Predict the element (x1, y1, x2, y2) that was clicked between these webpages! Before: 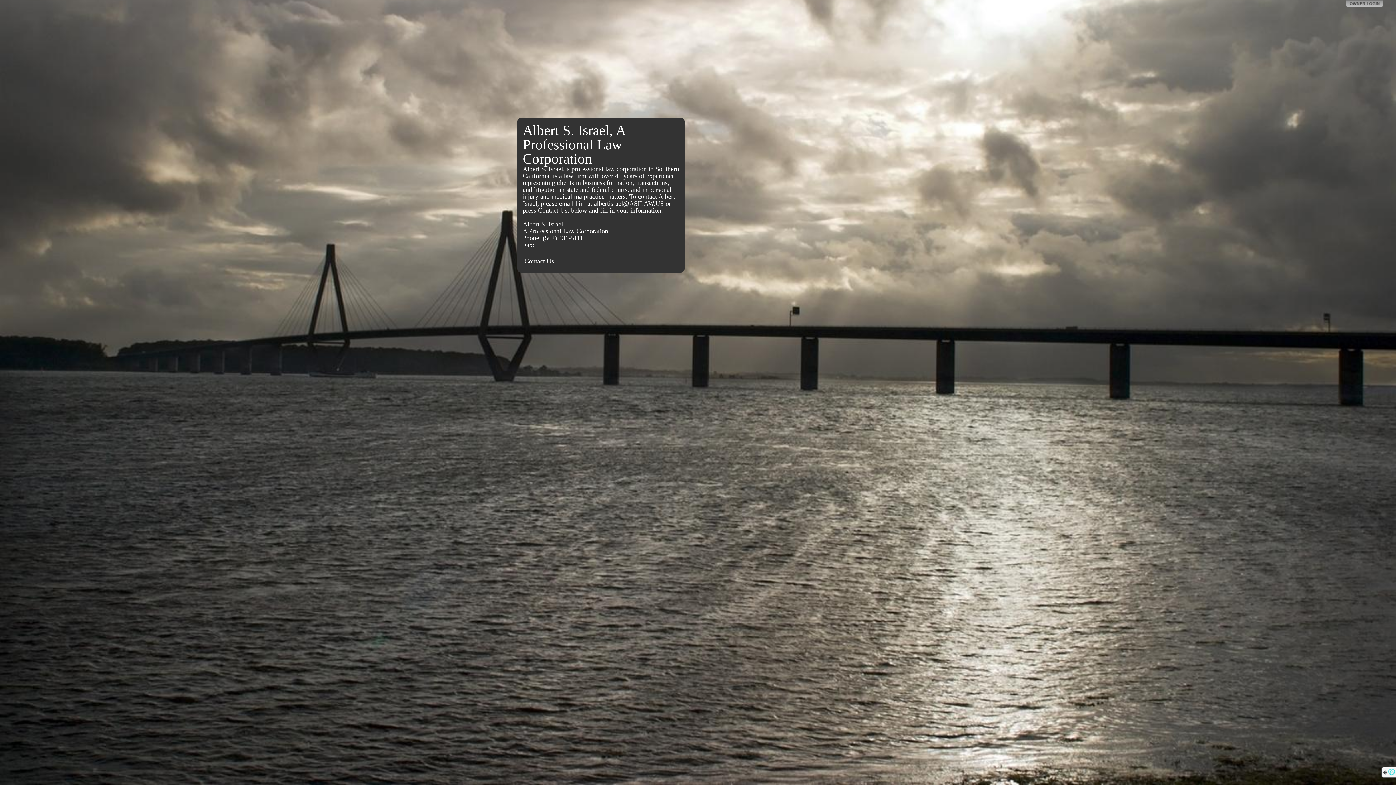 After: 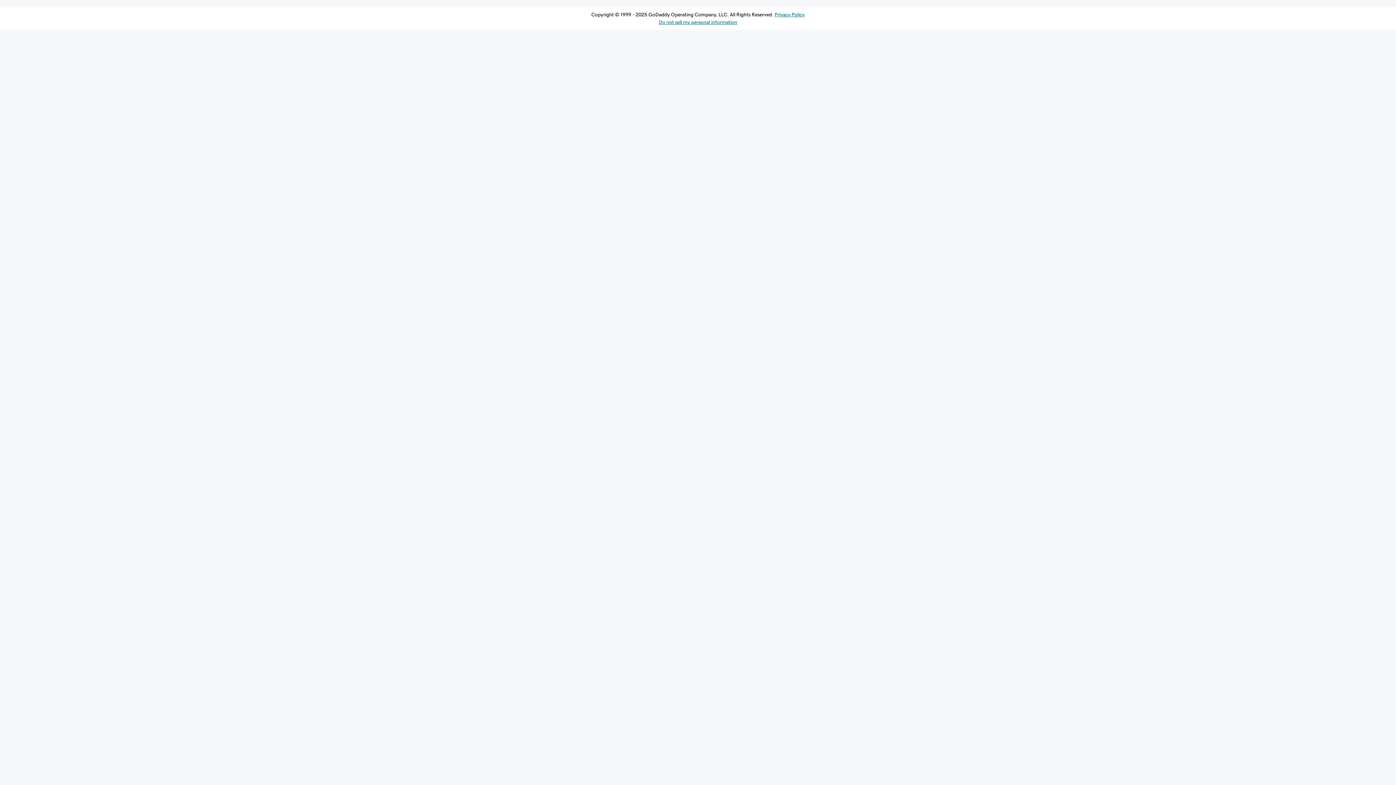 Action: bbox: (1346, 0, 1383, 7)